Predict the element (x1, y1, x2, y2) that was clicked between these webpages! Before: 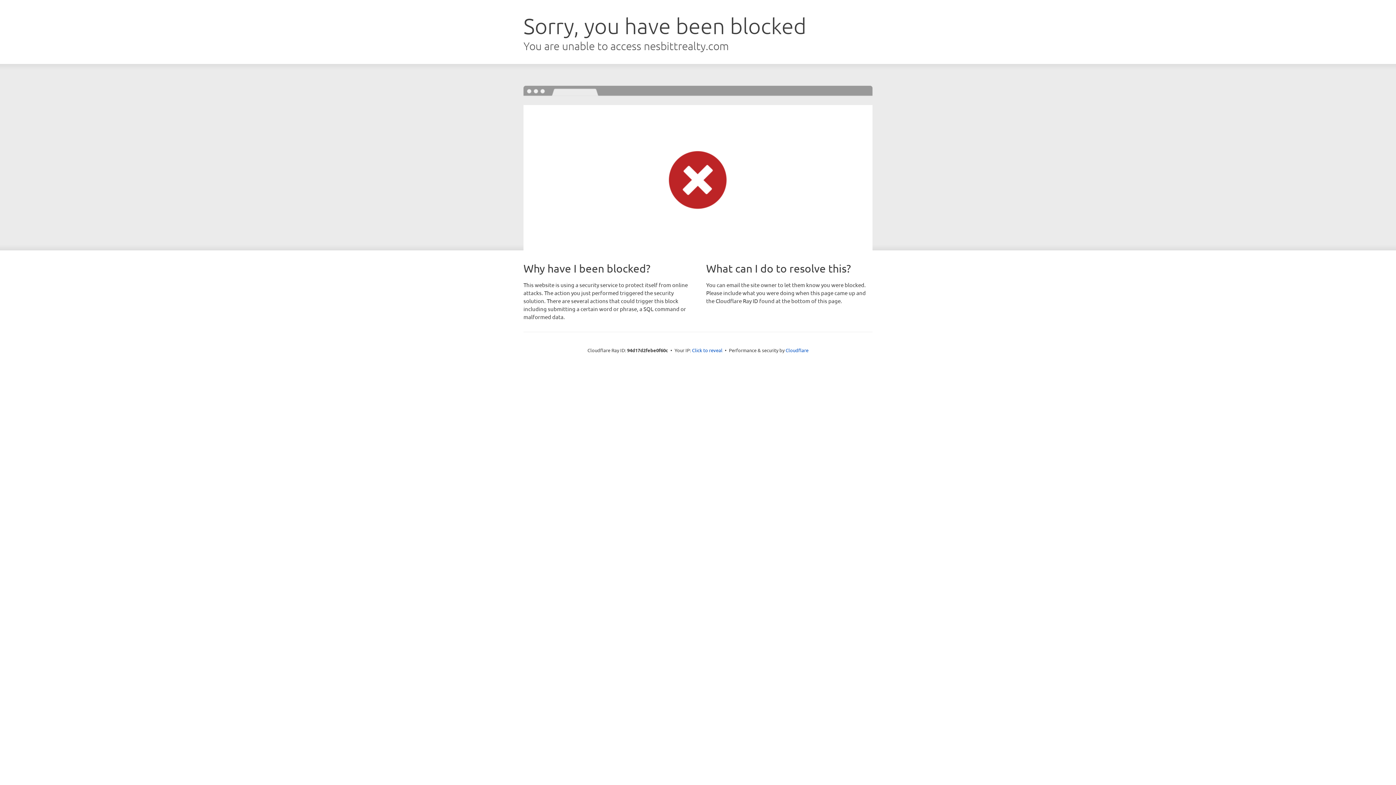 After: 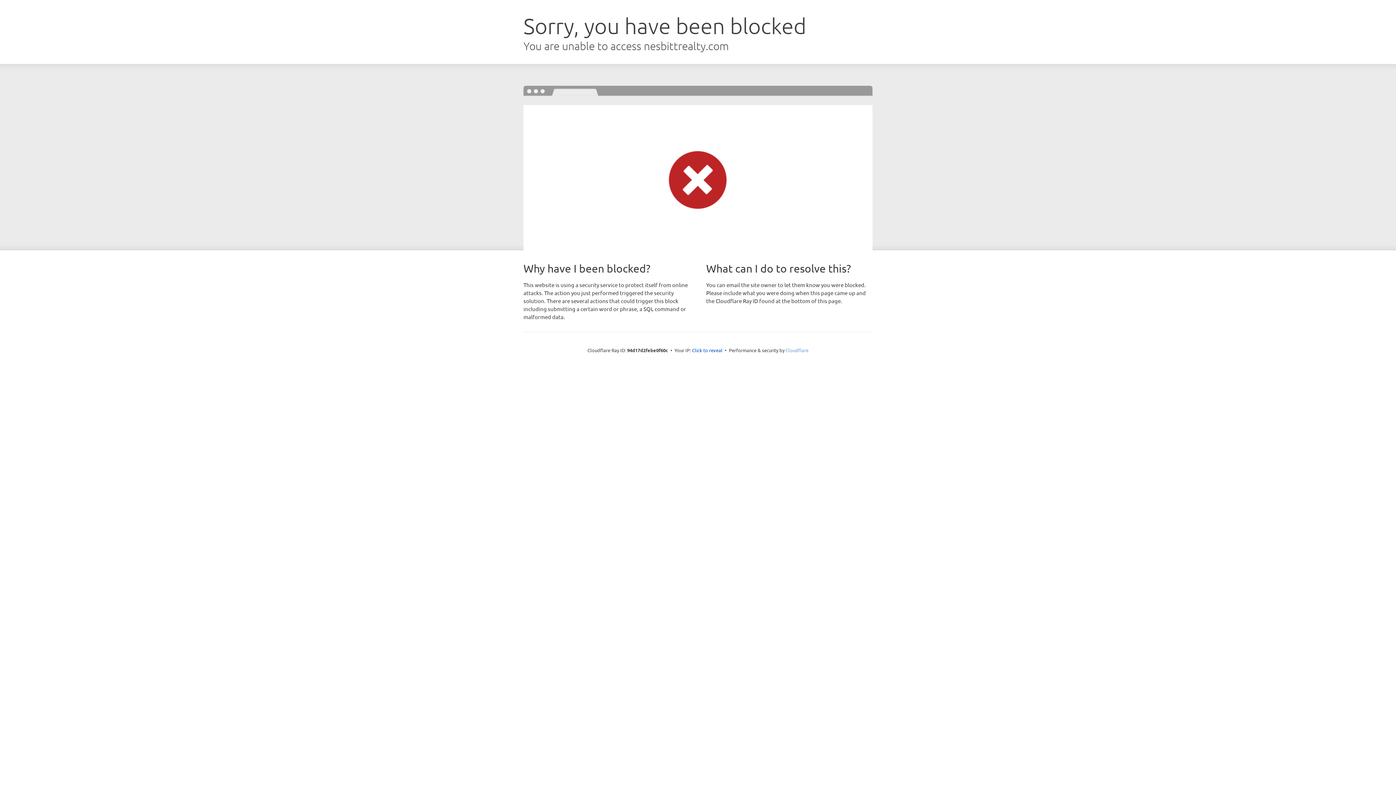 Action: label: Cloudflare bbox: (785, 347, 808, 353)